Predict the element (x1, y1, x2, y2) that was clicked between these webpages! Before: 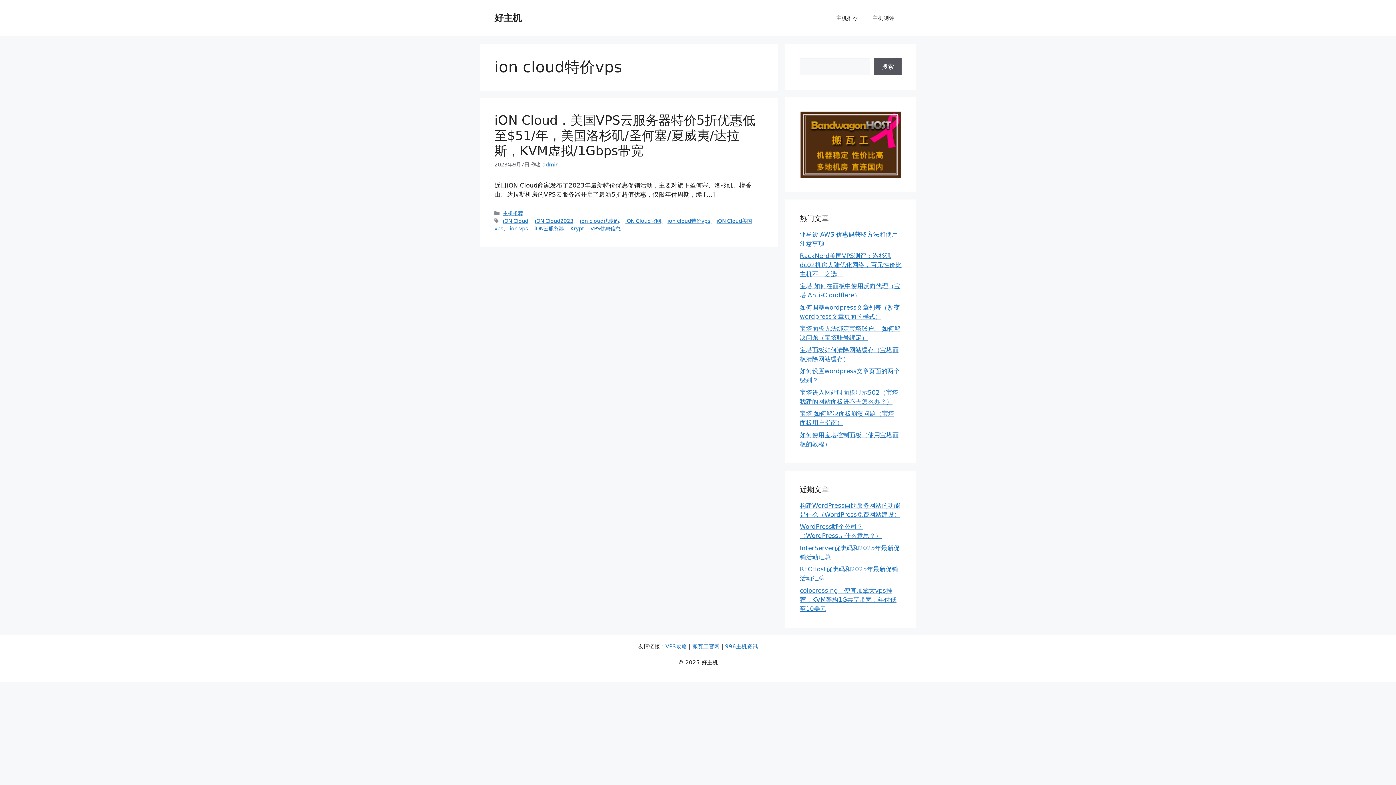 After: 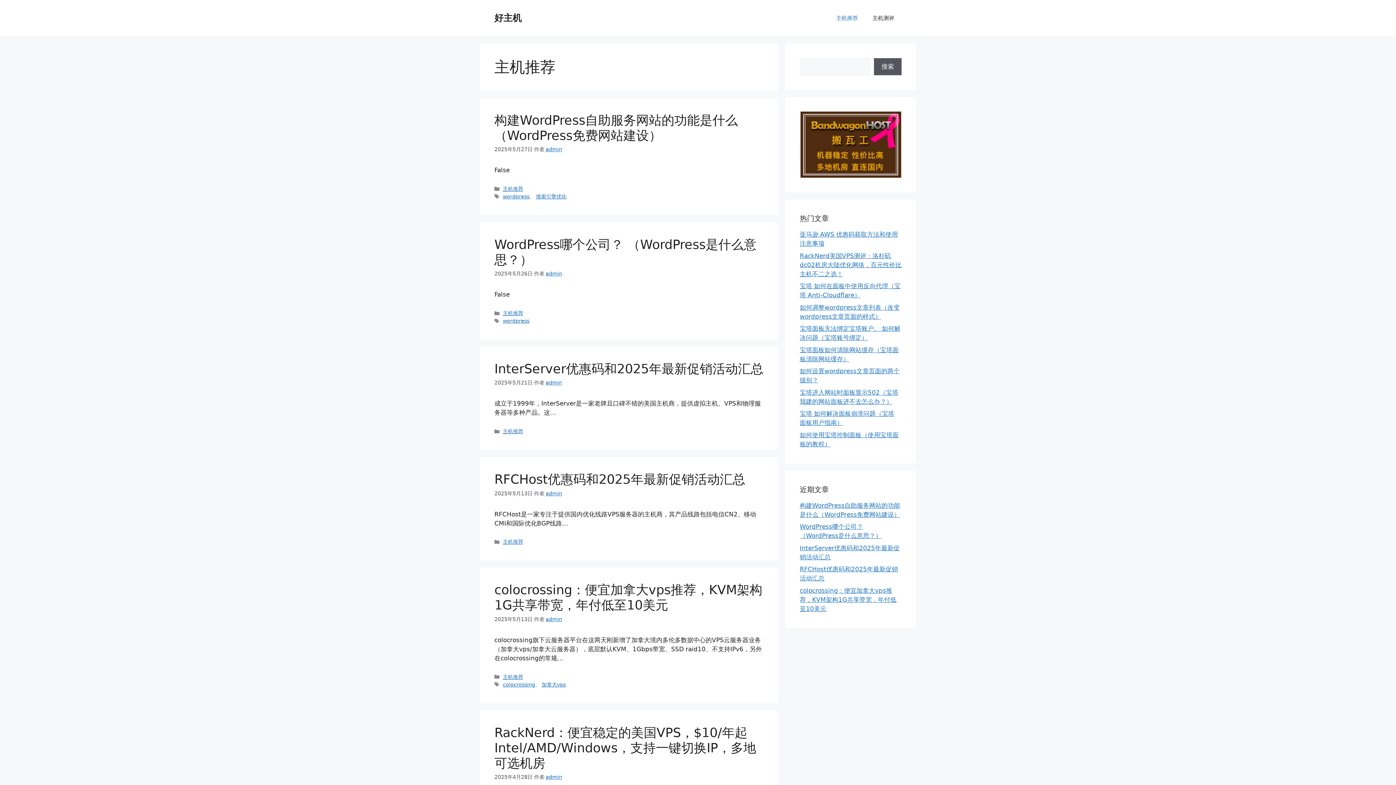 Action: label: 主机推荐 bbox: (502, 210, 523, 216)